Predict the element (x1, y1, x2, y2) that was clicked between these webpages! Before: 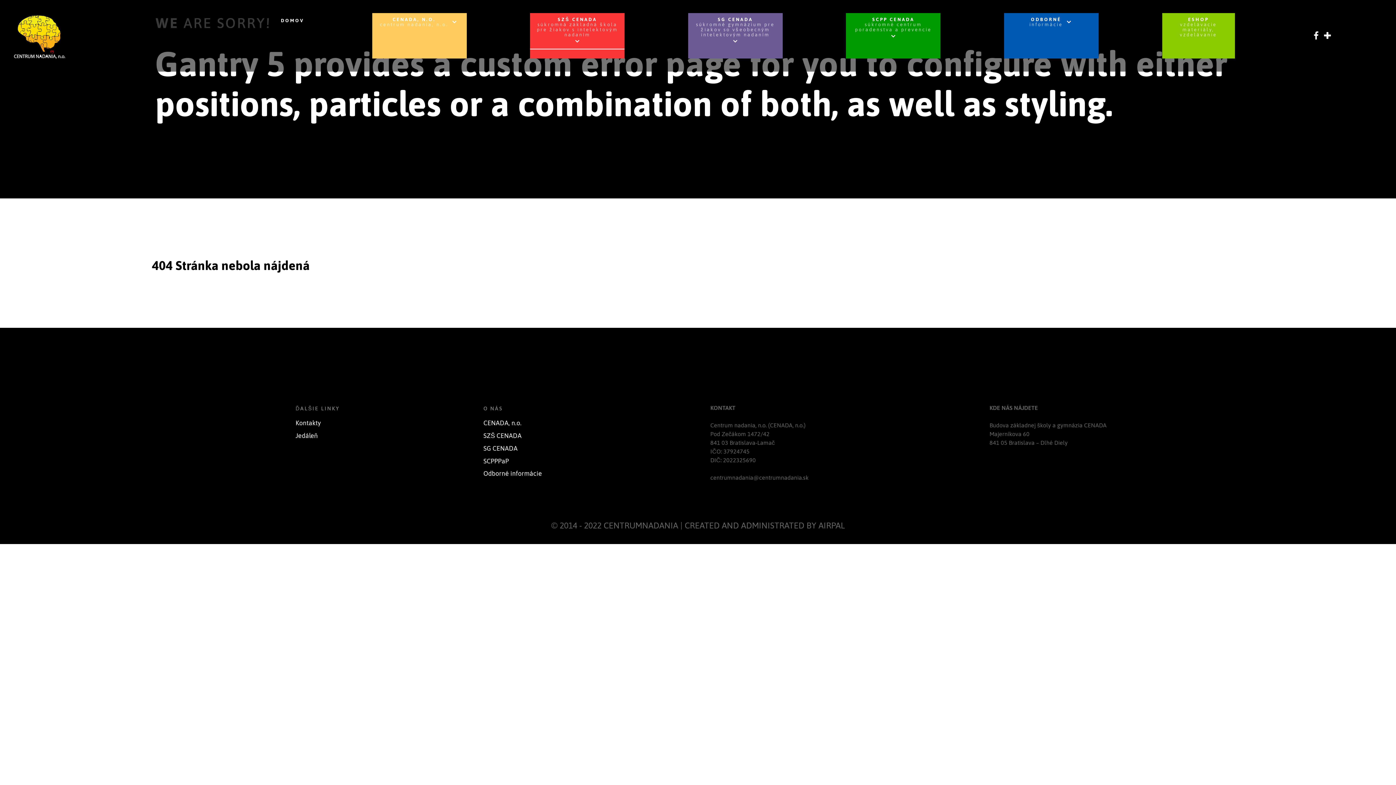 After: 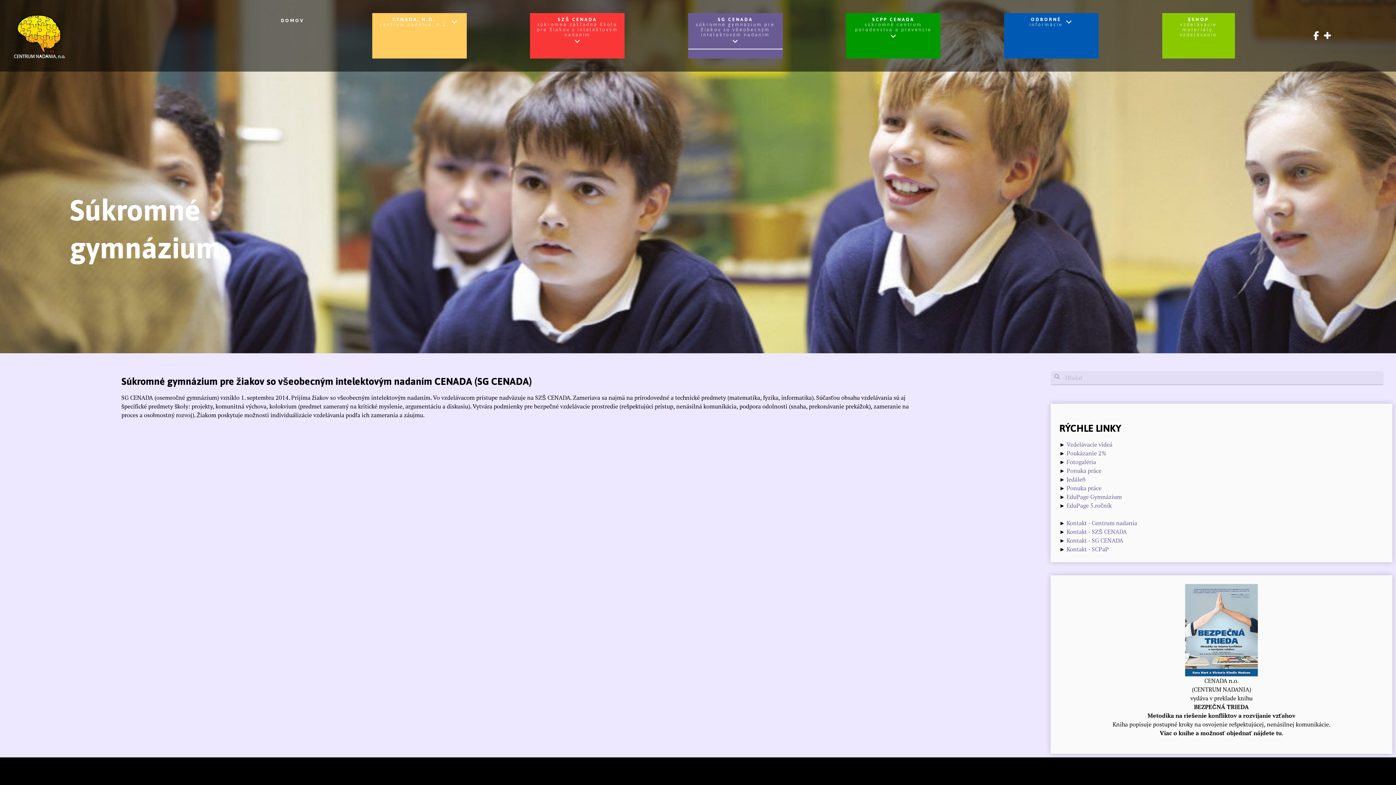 Action: bbox: (688, 13, 782, 48) label: SG CENADA
súkromné gymnázium pre žiakov so všeobecným intelektovým nadaním
 